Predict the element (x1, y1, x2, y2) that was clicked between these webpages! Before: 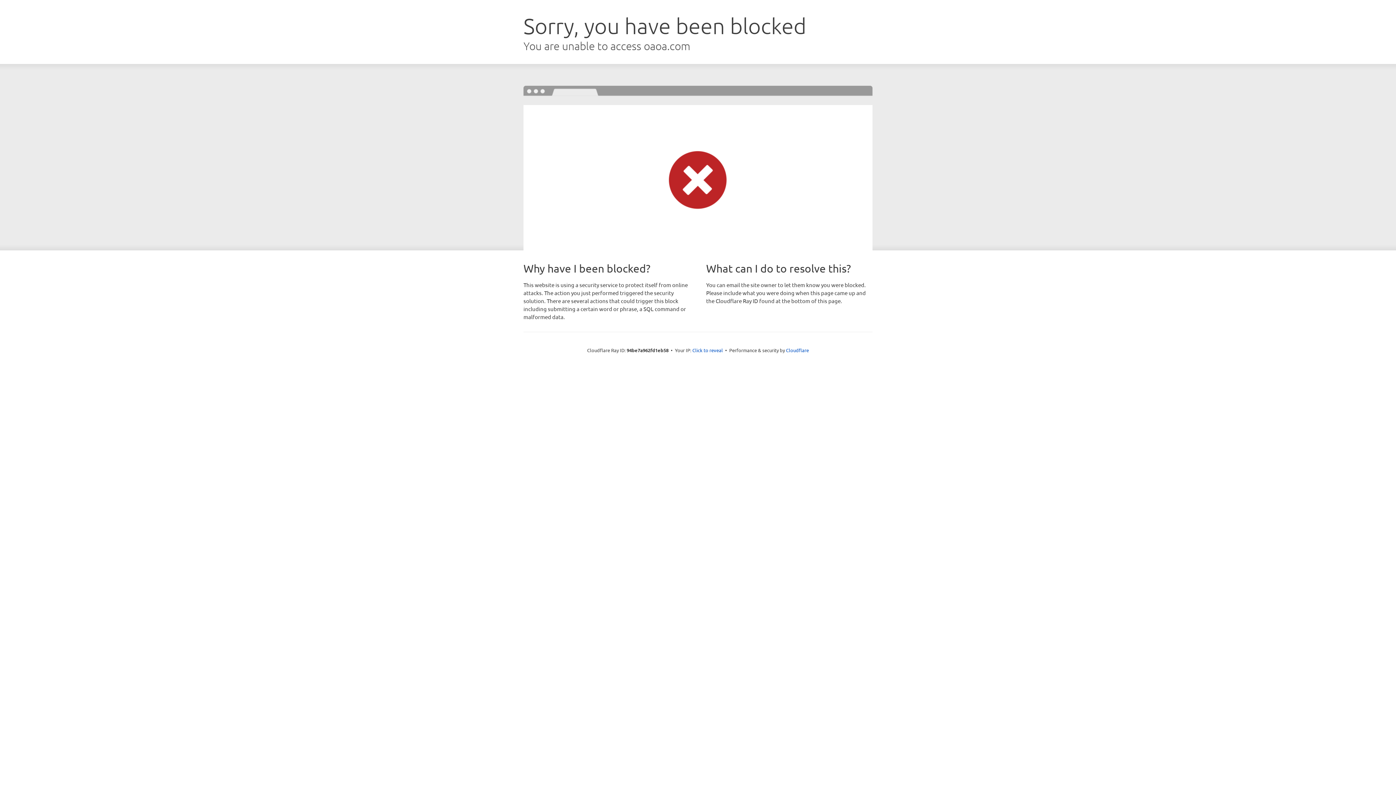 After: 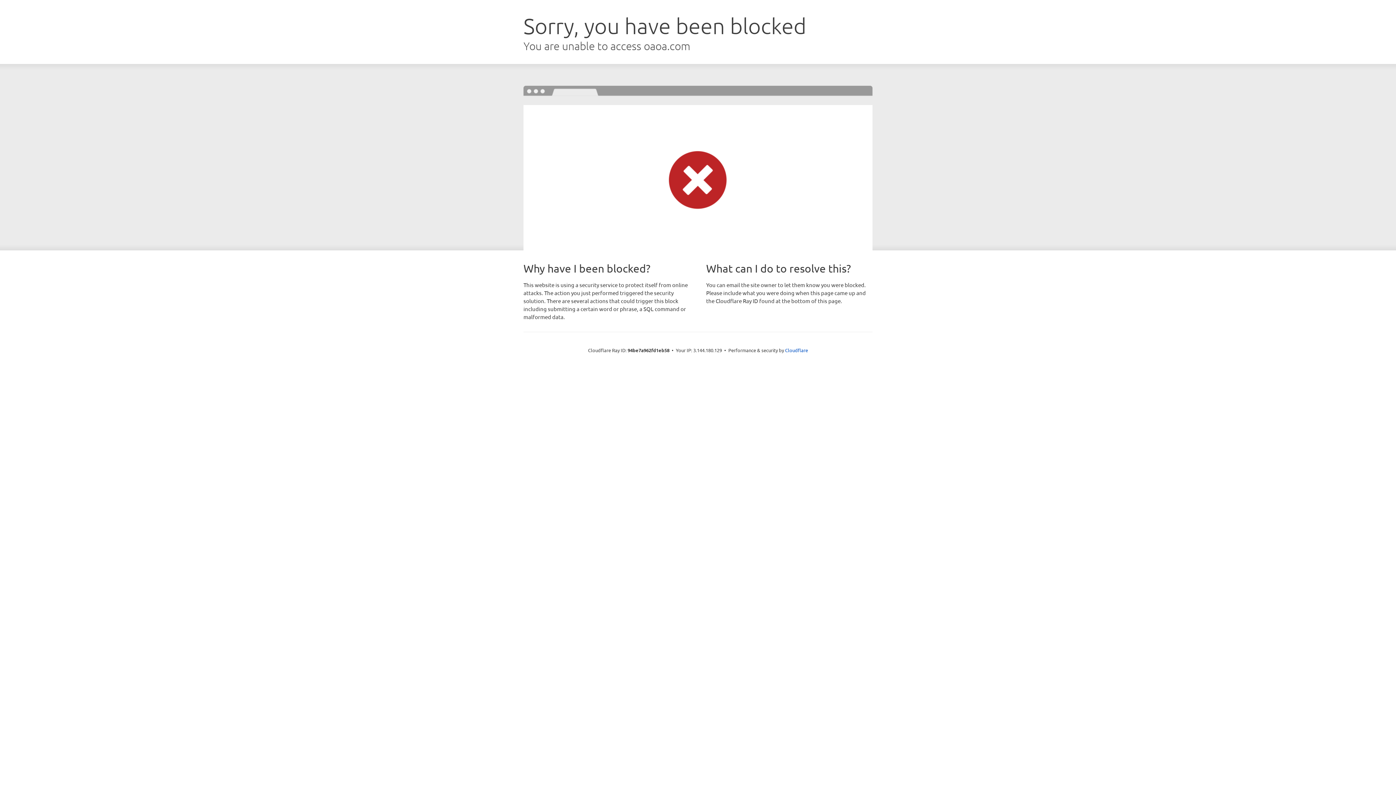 Action: label: Click to reveal bbox: (692, 346, 723, 353)